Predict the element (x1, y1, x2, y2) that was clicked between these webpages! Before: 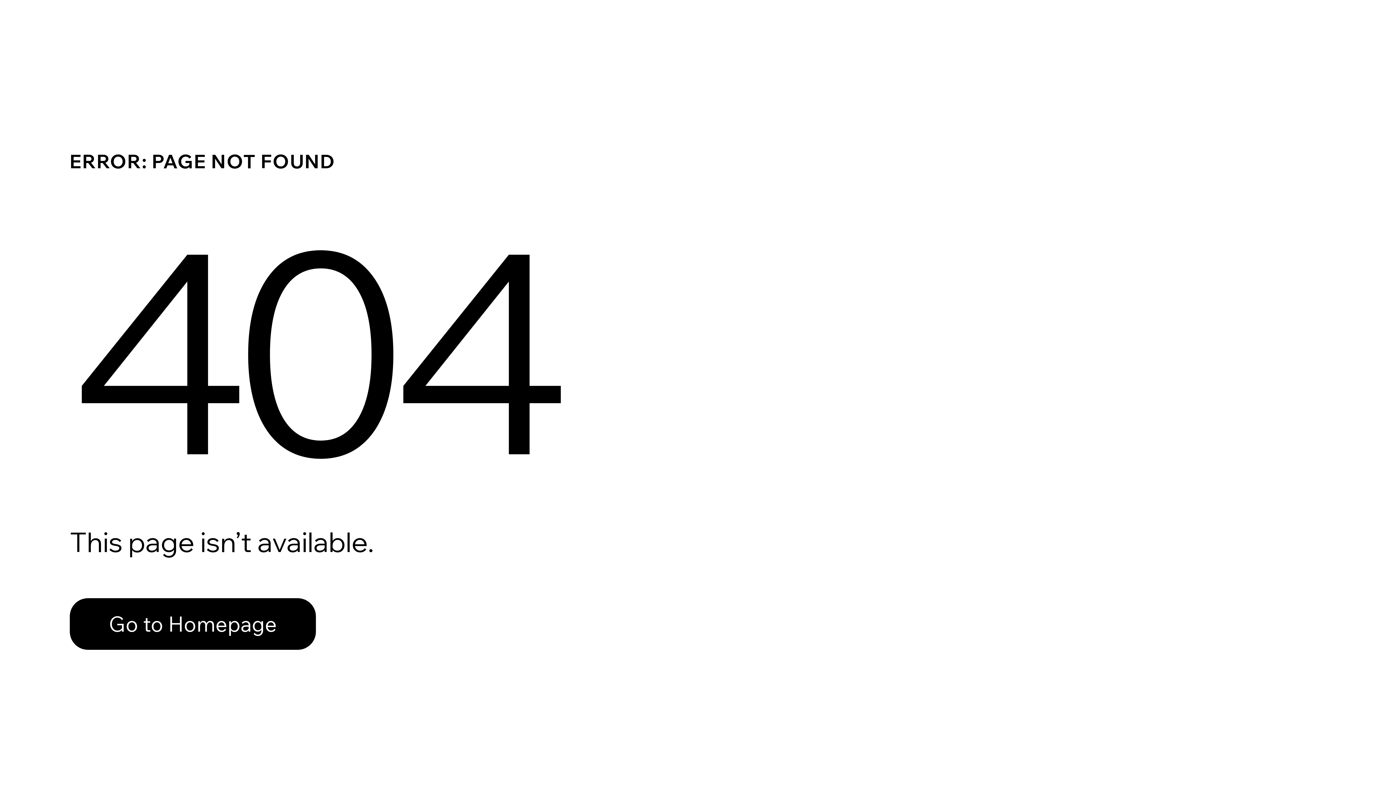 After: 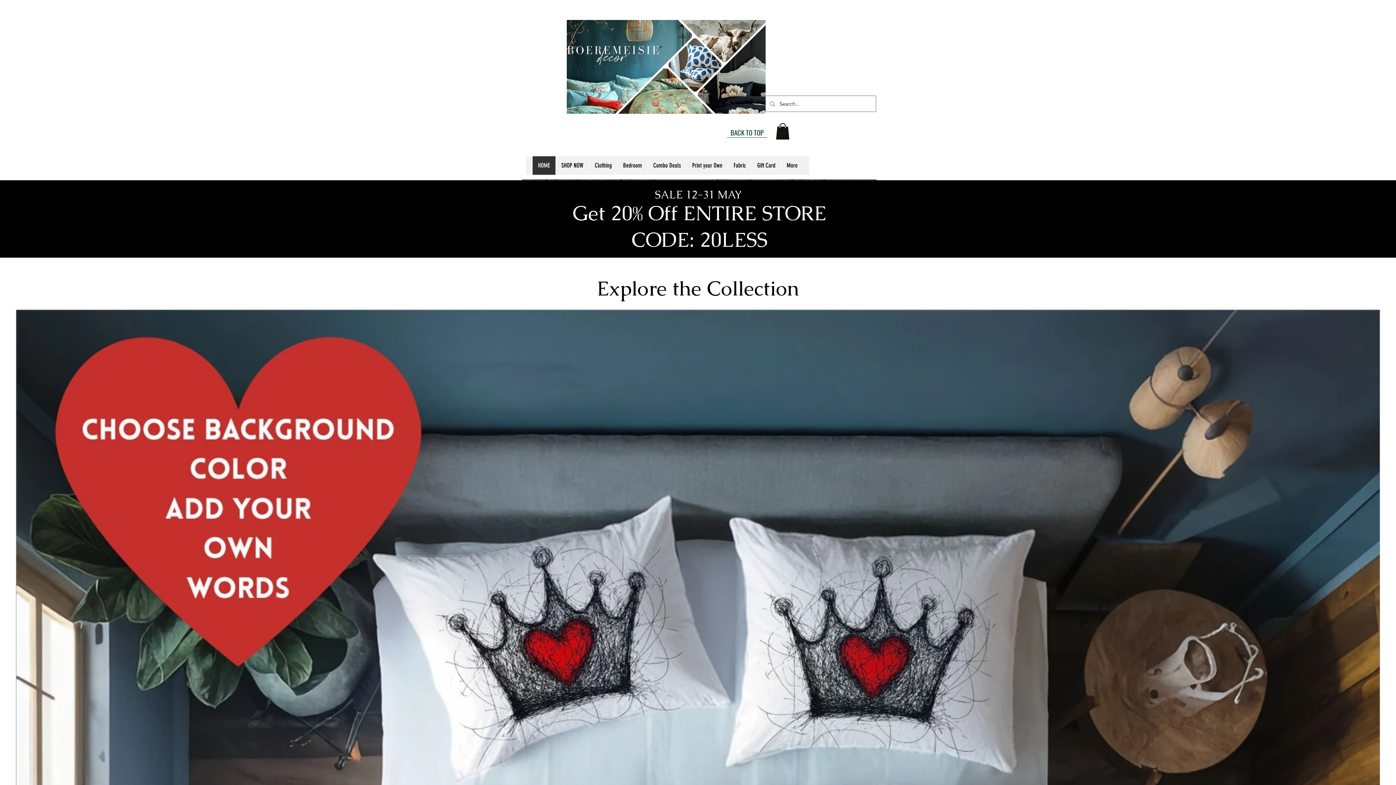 Action: bbox: (69, 582, 768, 659) label: Go to Homepage